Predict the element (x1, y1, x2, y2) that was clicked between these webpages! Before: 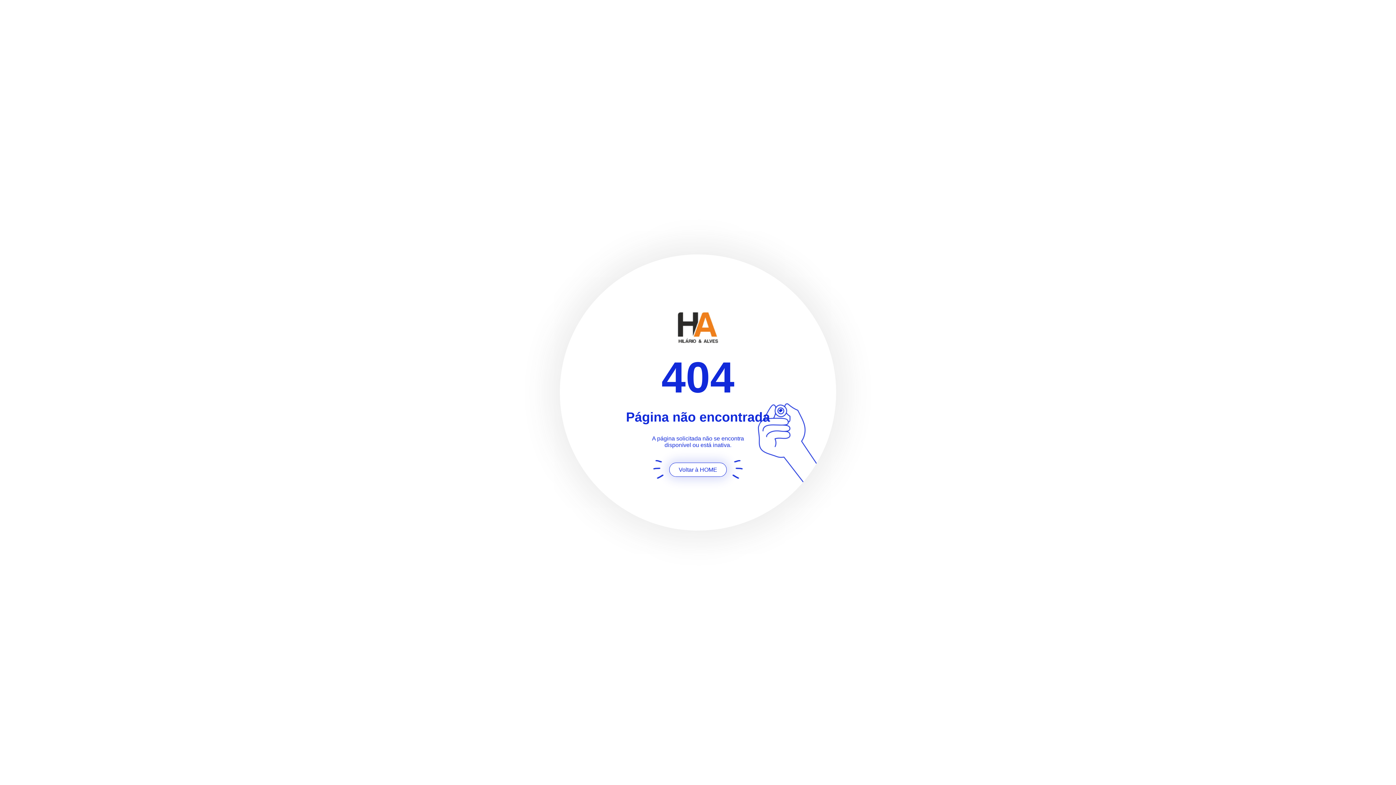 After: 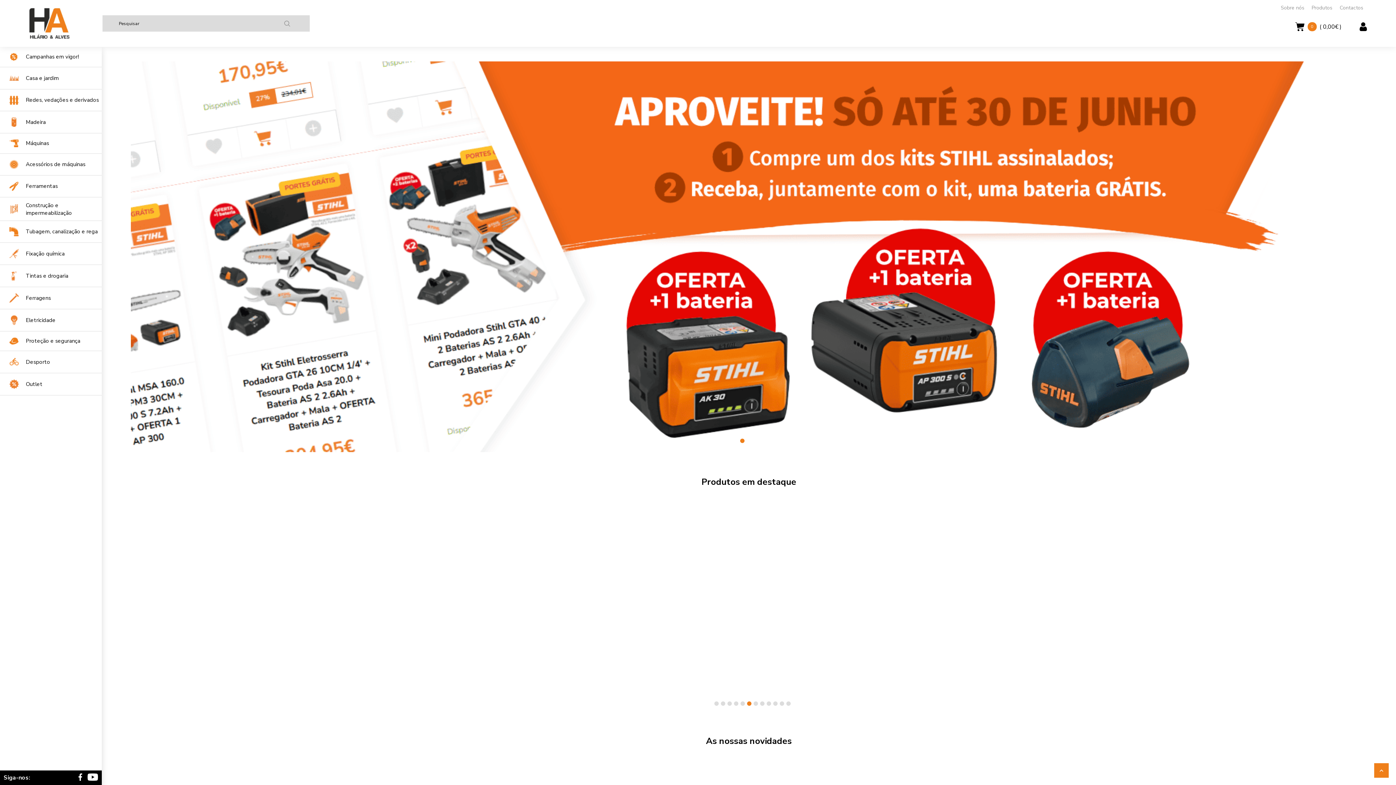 Action: bbox: (626, 312, 770, 344)